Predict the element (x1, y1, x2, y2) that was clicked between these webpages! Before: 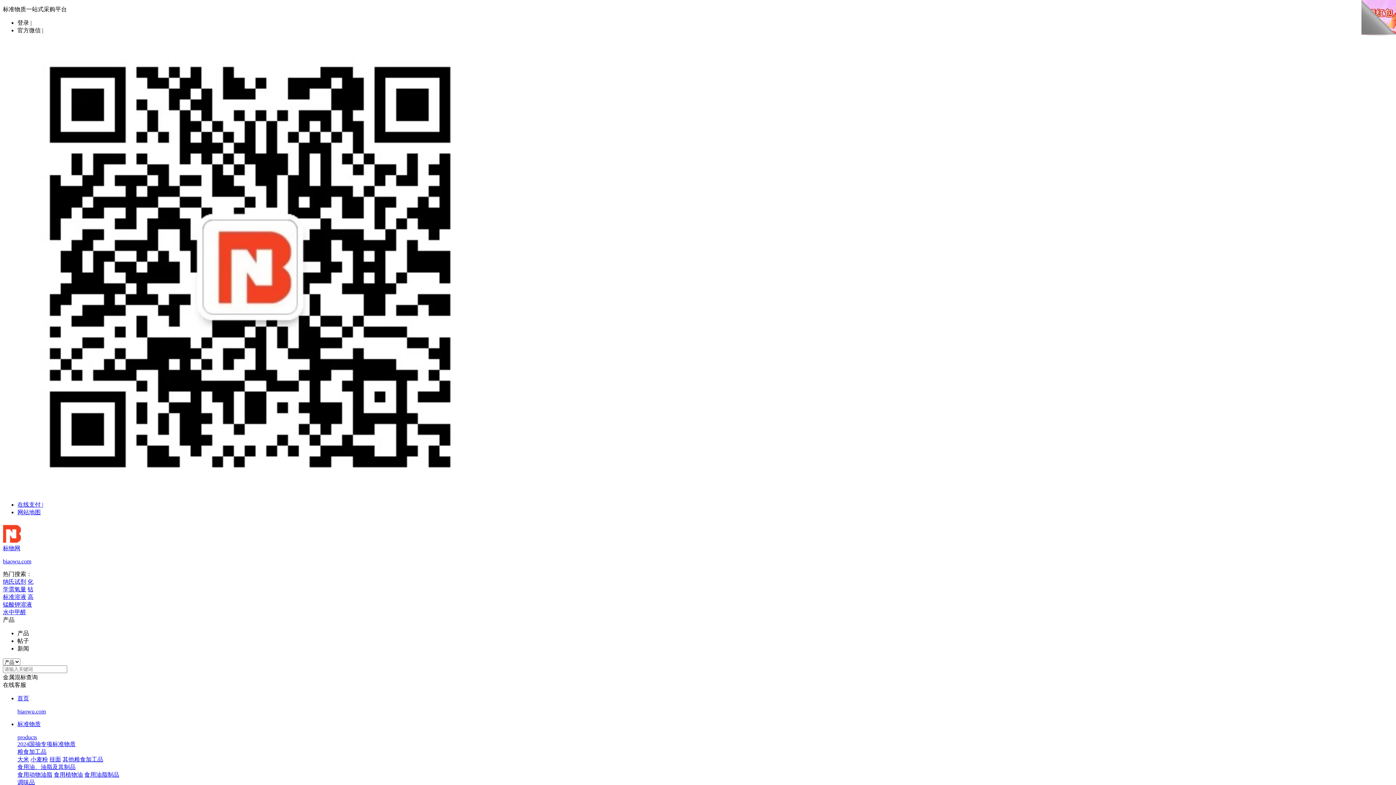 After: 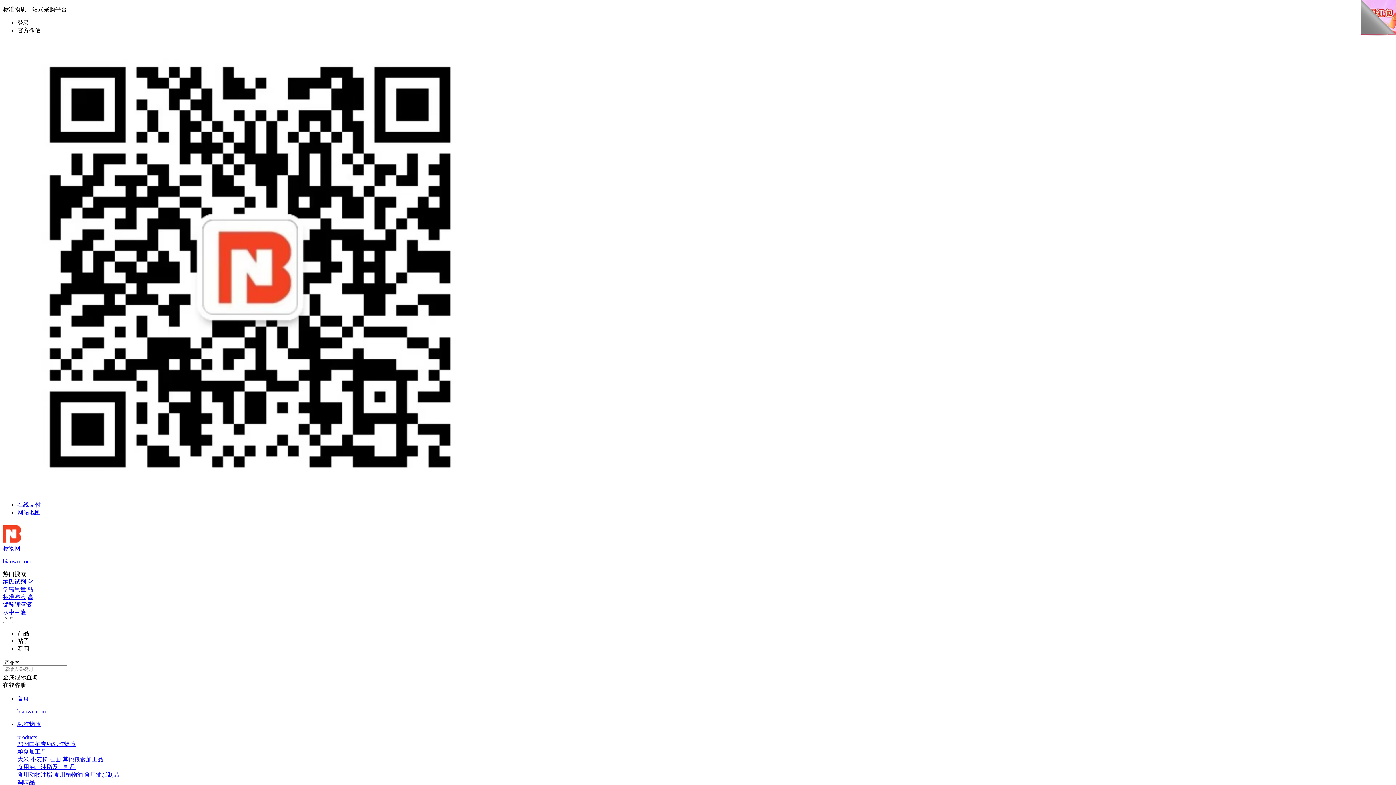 Action: label: 粮食加工品 bbox: (17, 748, 46, 755)